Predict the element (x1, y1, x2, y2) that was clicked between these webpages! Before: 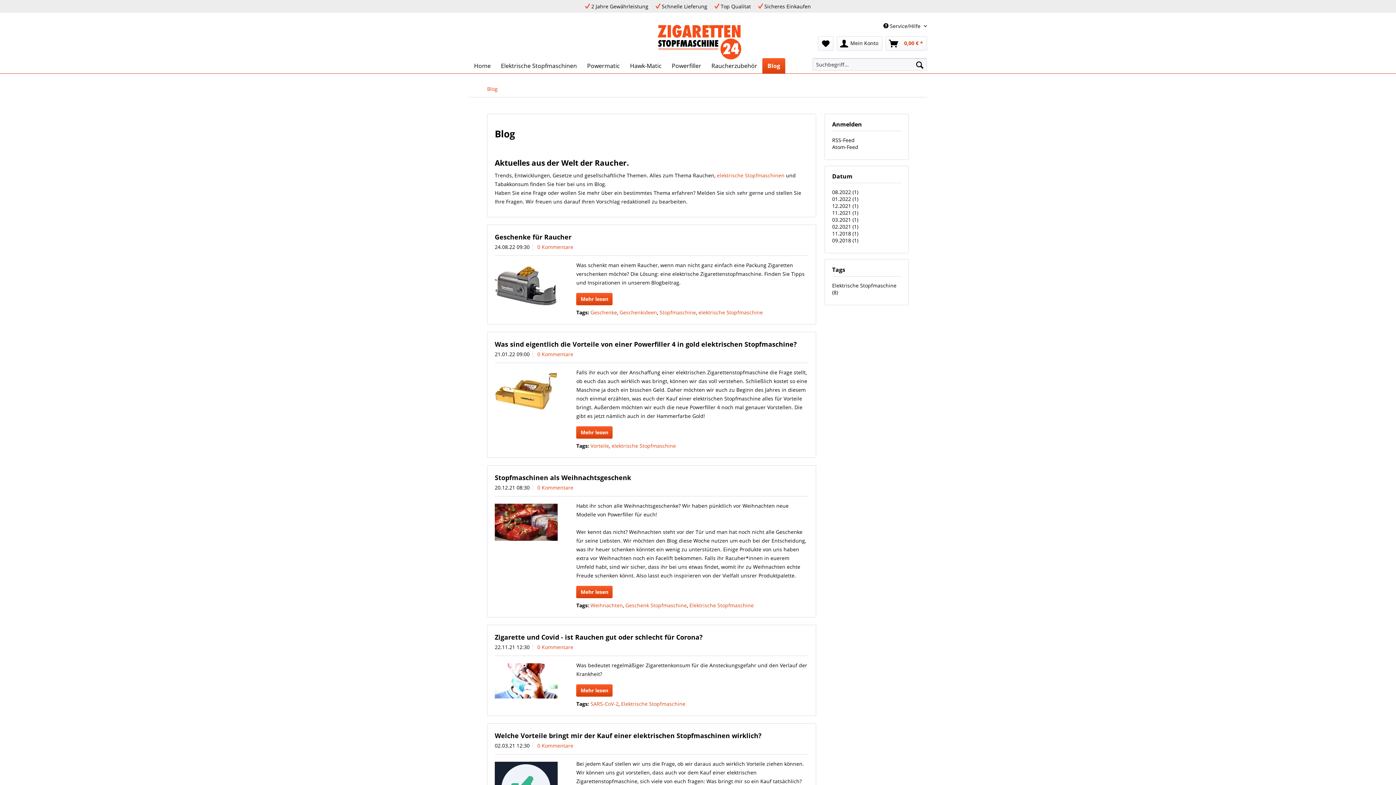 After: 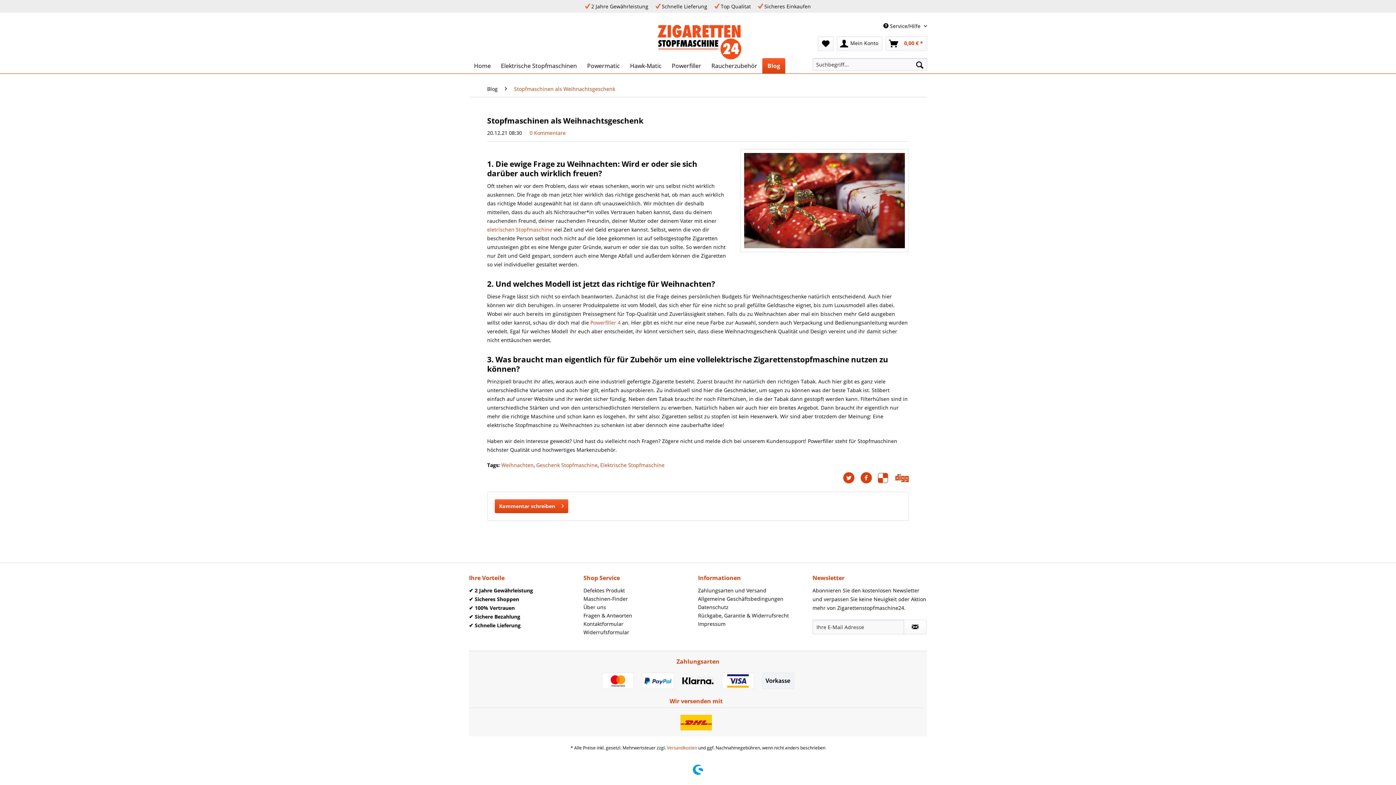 Action: label: Stopfmaschinen als Weihnachtsgeschenk bbox: (494, 473, 631, 482)